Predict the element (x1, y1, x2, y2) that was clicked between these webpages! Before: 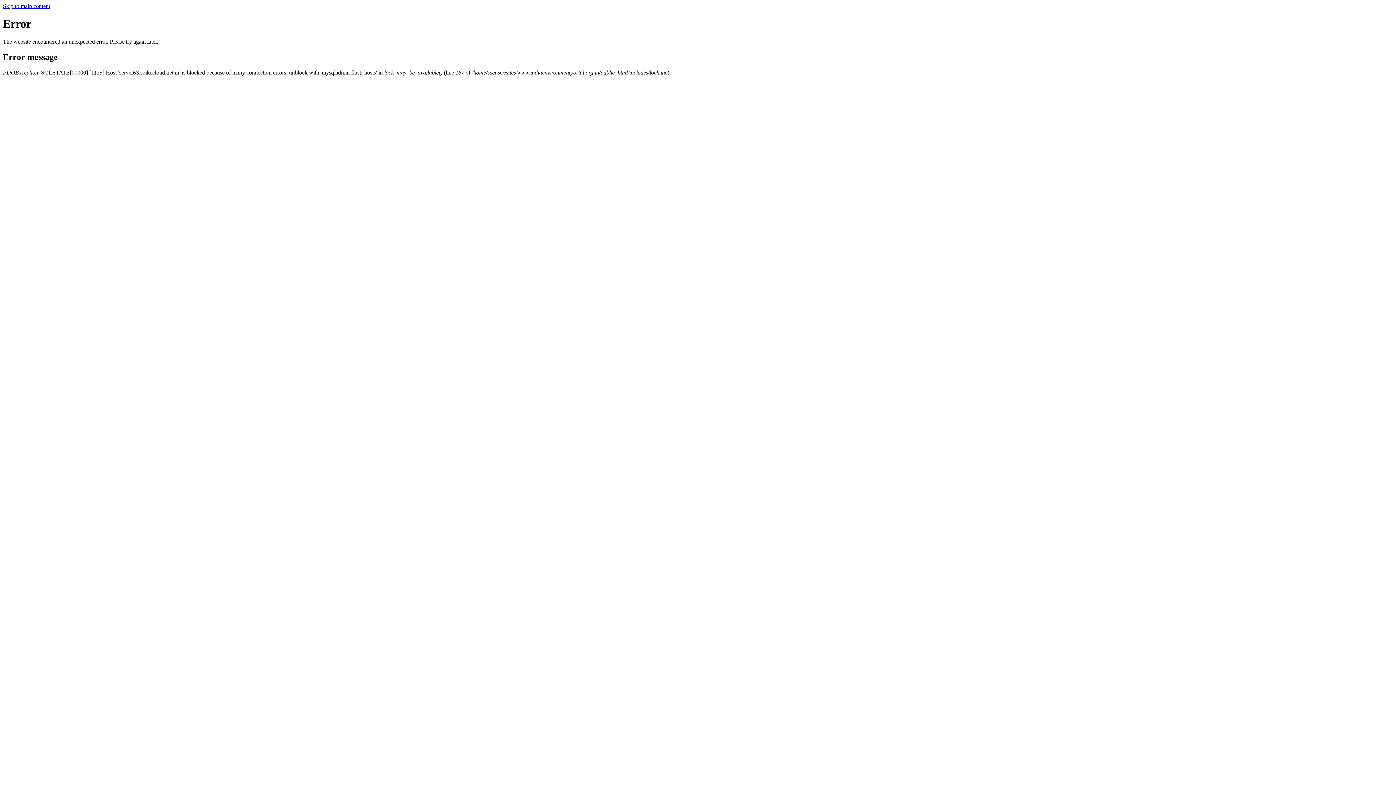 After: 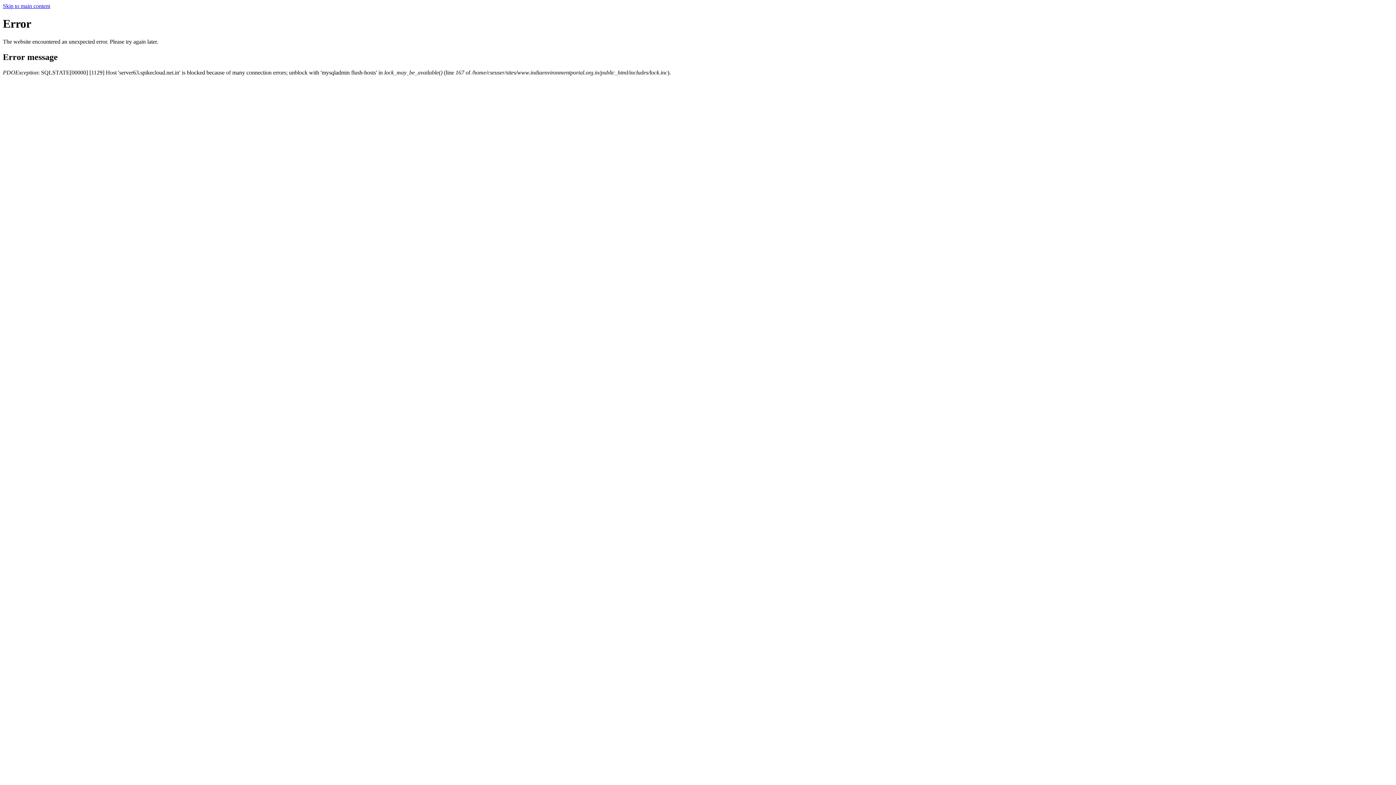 Action: bbox: (2, 2, 50, 9) label: Skip to main content